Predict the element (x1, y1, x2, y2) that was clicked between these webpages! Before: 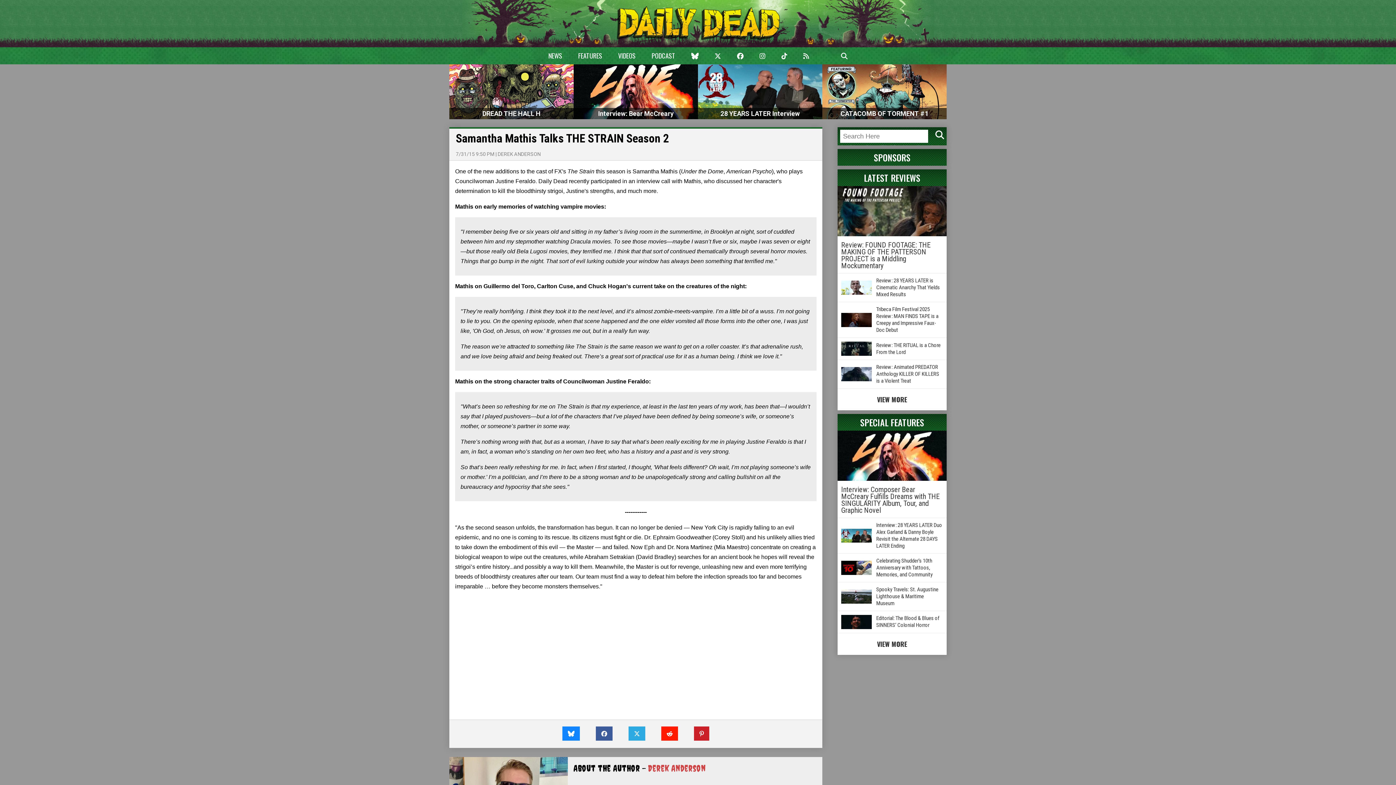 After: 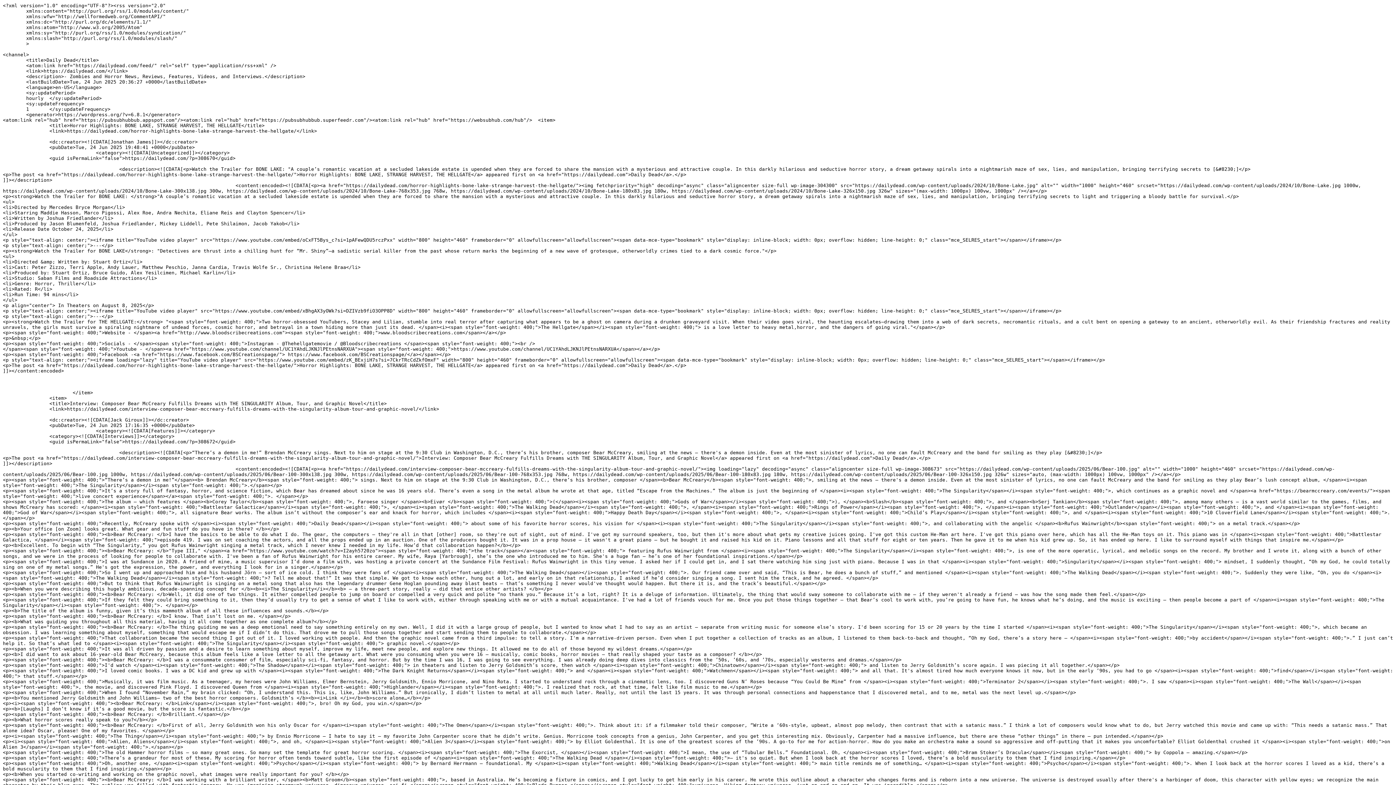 Action: bbox: (803, 50, 809, 60)